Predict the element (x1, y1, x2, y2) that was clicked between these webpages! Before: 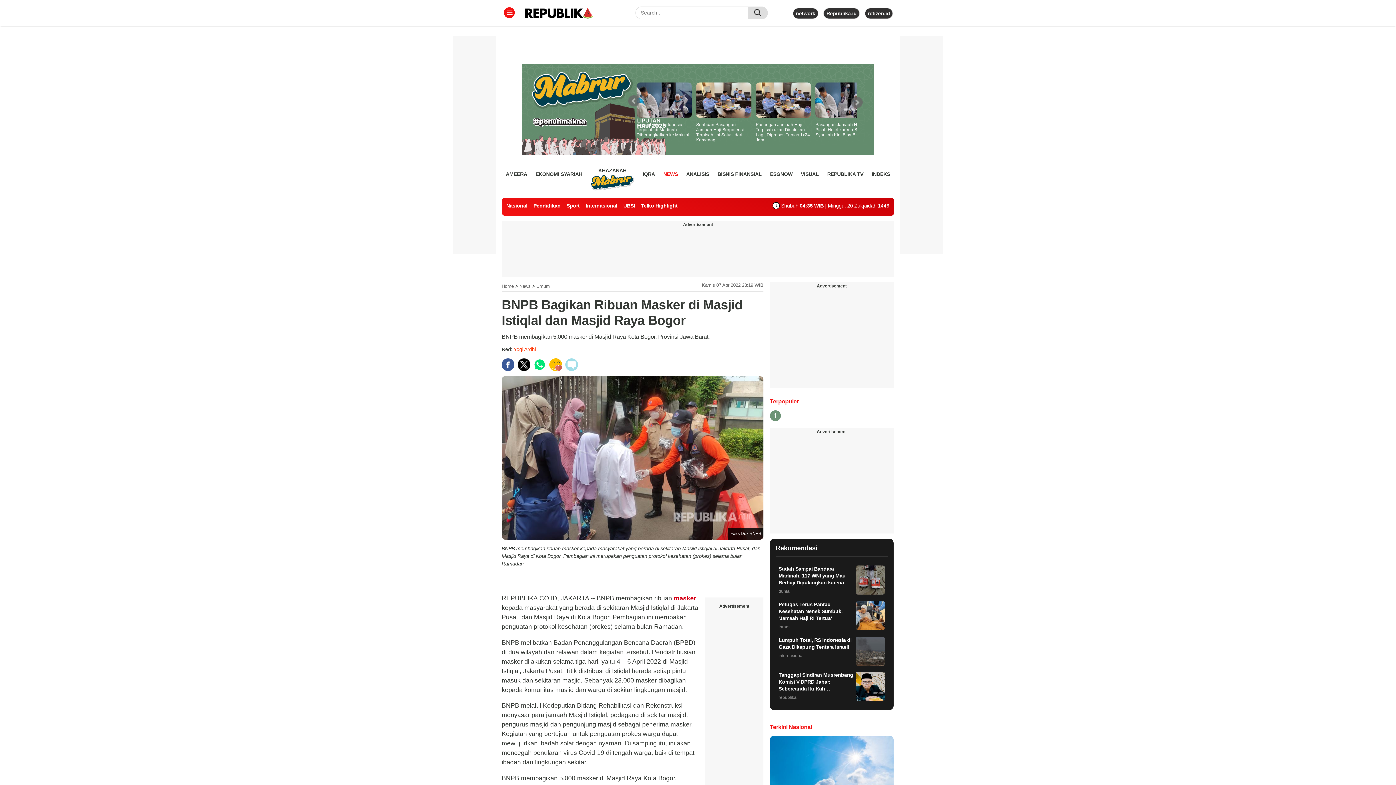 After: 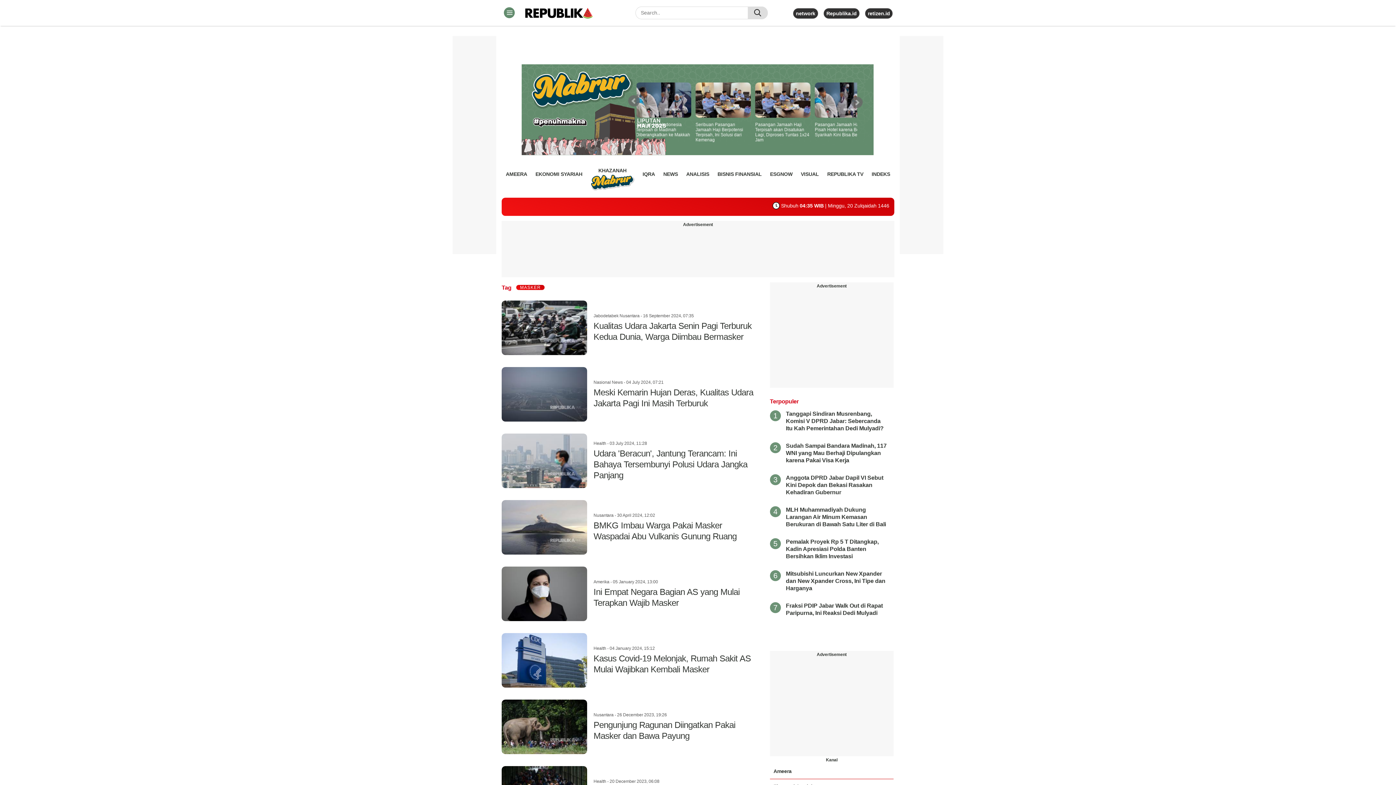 Action: bbox: (672, 594, 696, 602) label:  masker 